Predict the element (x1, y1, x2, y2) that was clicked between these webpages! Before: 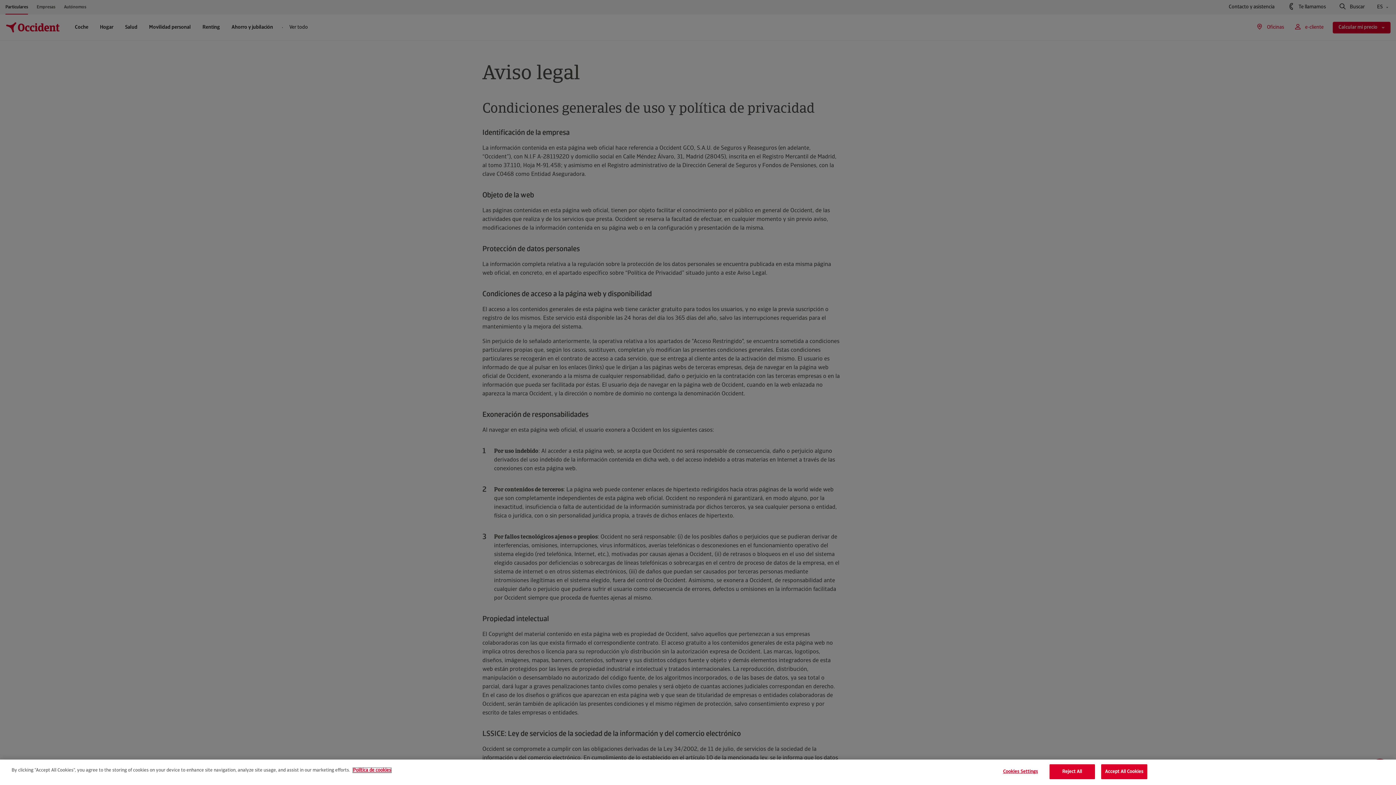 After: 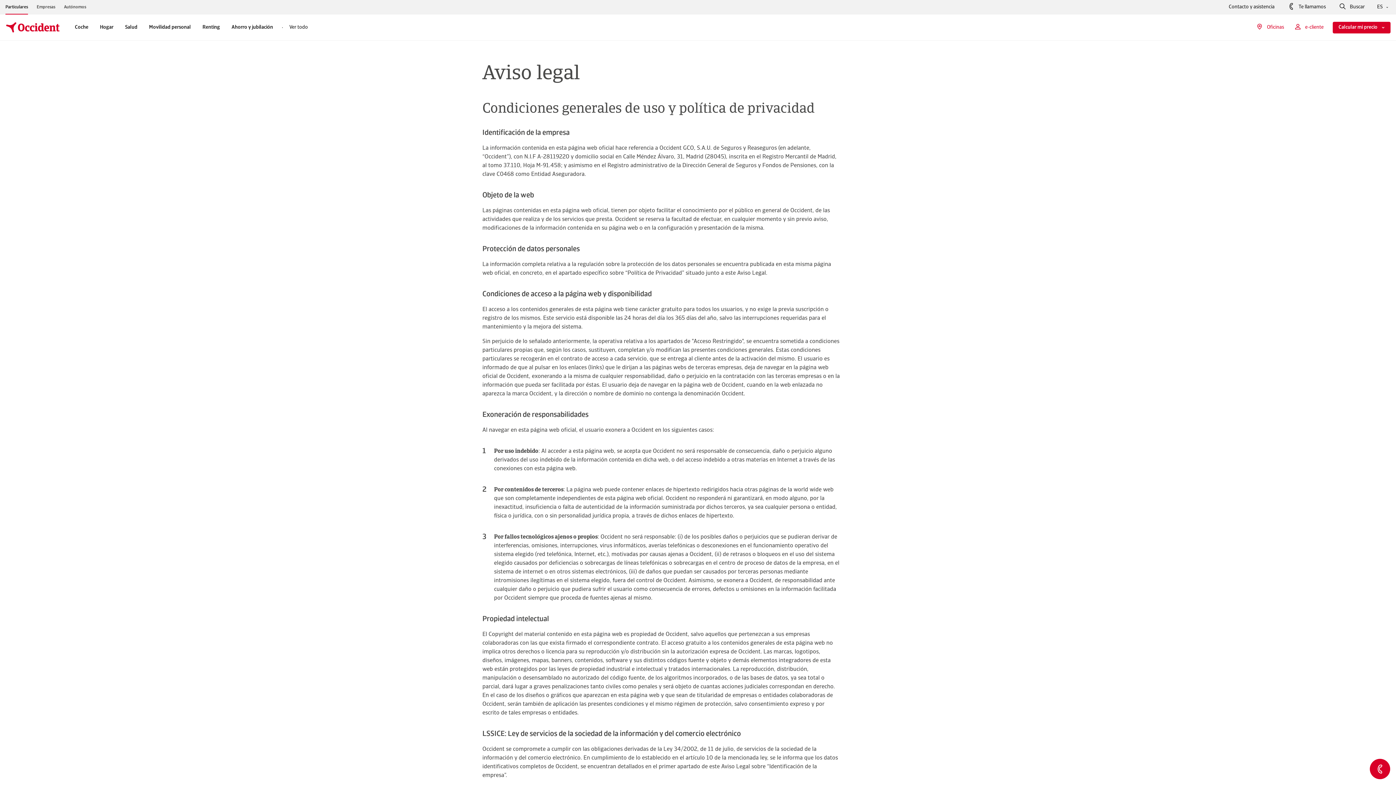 Action: bbox: (1049, 764, 1095, 779) label: Reject All